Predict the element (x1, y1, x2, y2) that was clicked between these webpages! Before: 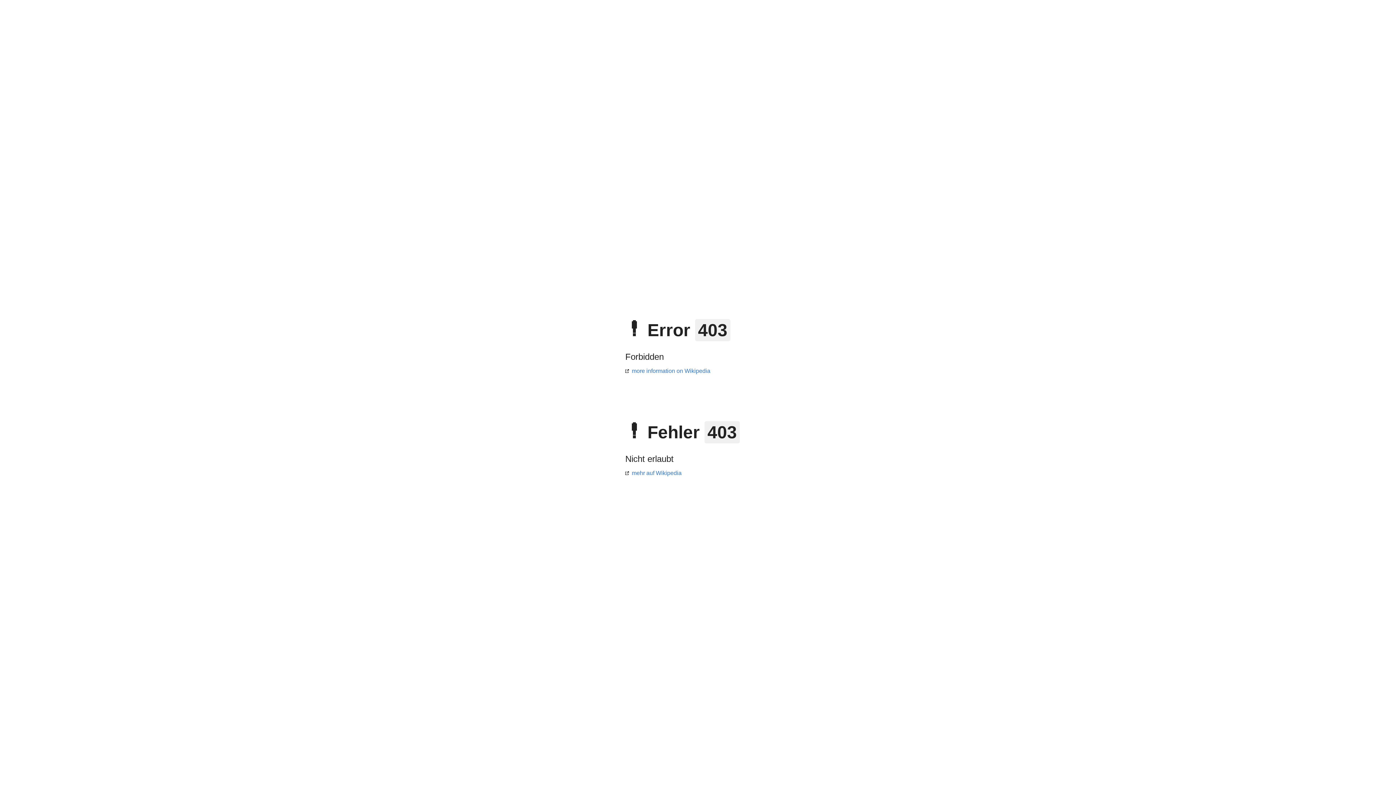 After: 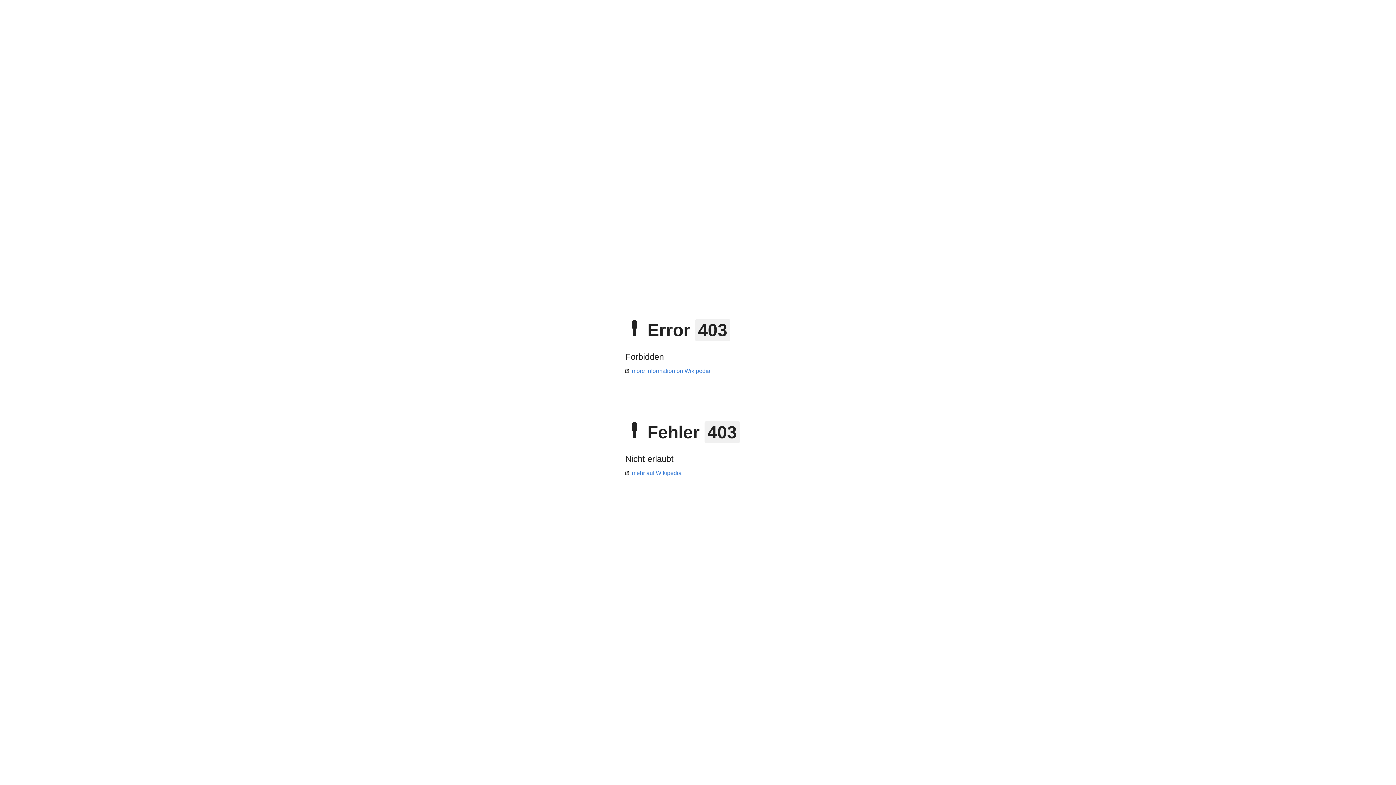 Action: bbox: (625, 470, 681, 476) label: mehr auf Wikipedia